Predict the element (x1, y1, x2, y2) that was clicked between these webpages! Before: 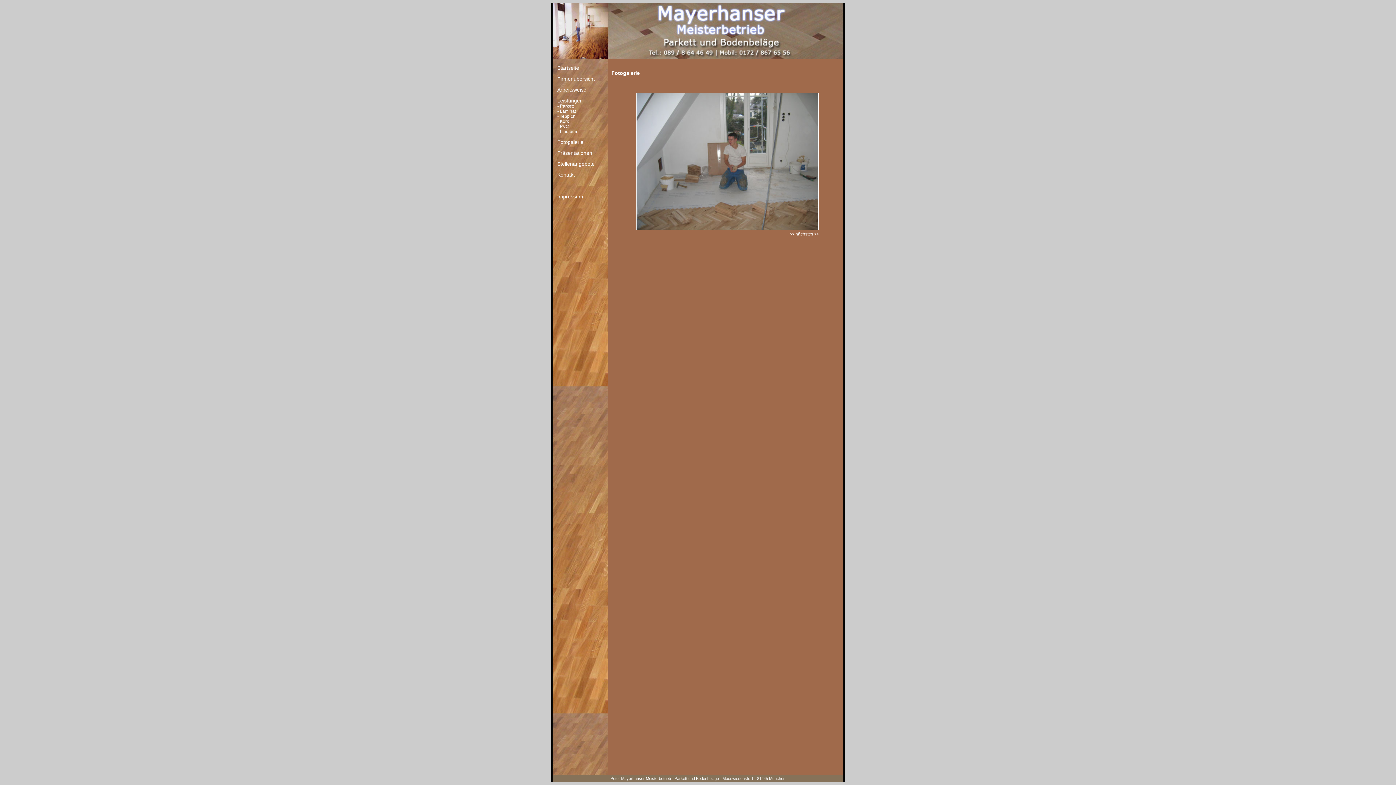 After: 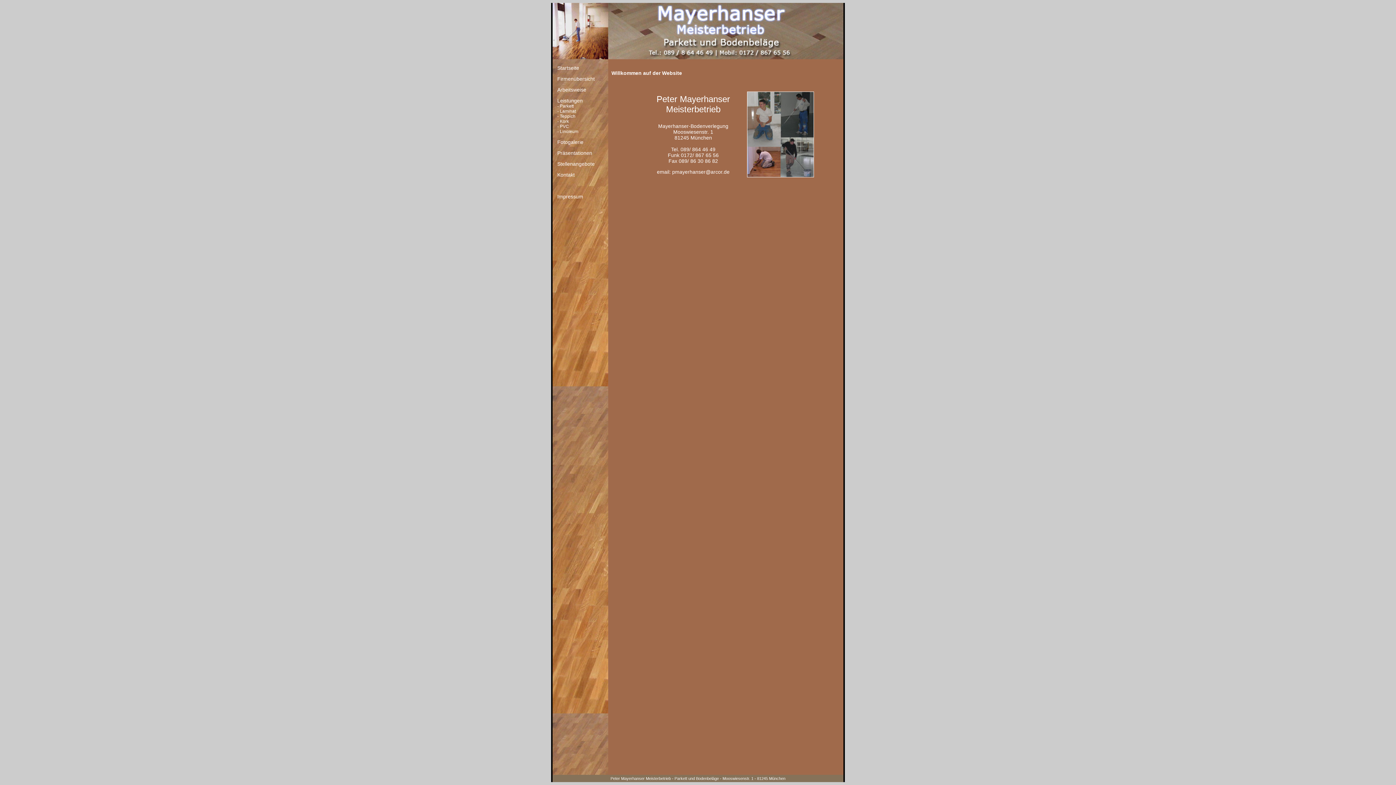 Action: bbox: (557, 65, 579, 70) label: Startseite